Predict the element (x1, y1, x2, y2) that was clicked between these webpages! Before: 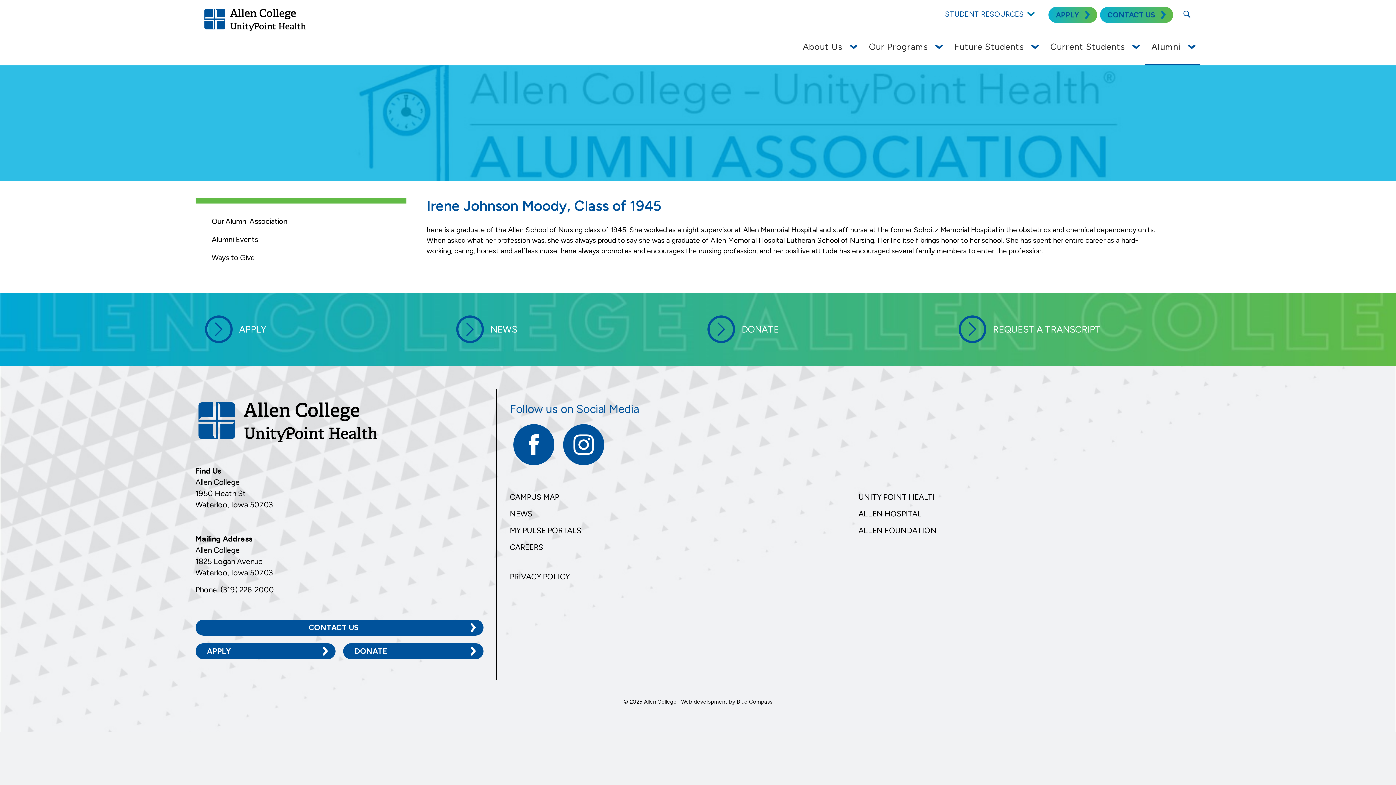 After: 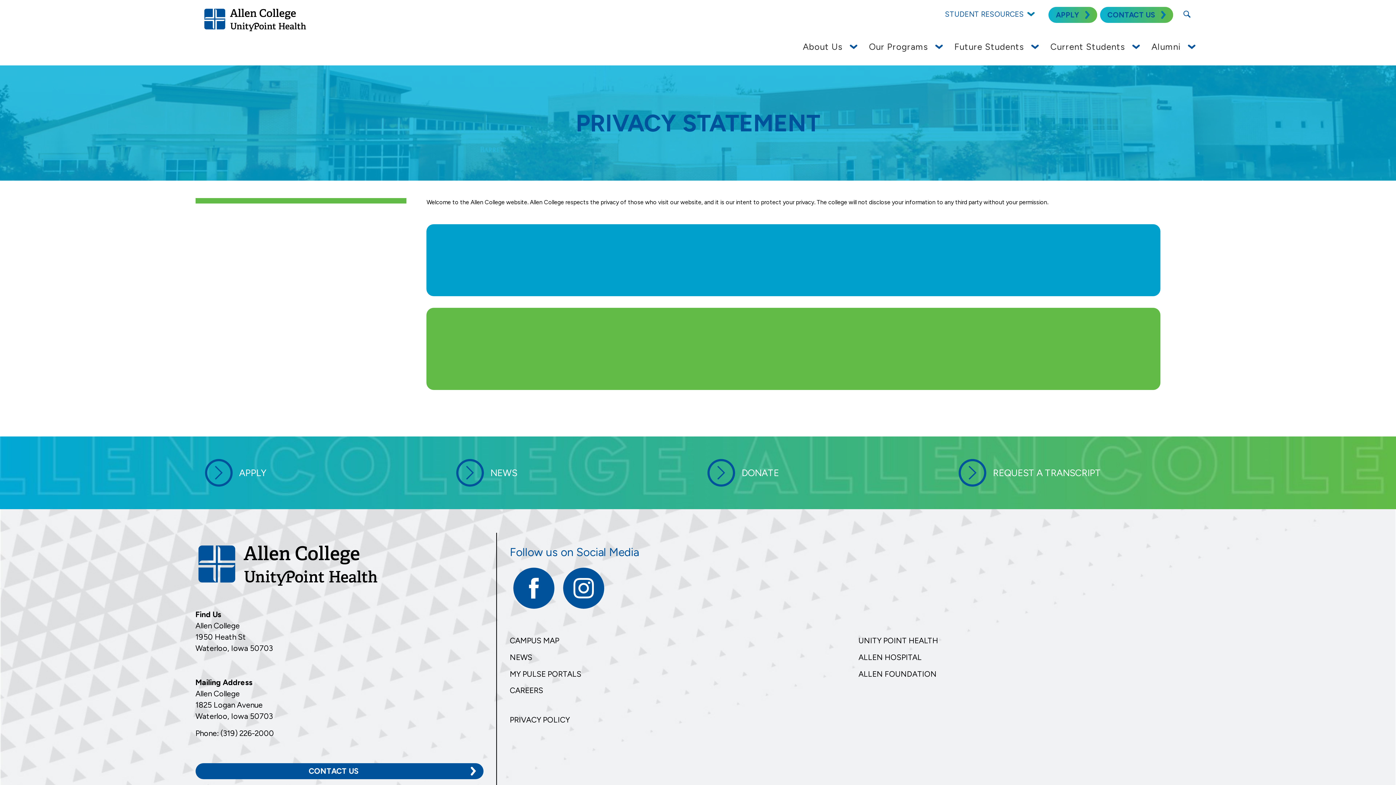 Action: label: PRIVACY POLICY bbox: (509, 568, 569, 585)